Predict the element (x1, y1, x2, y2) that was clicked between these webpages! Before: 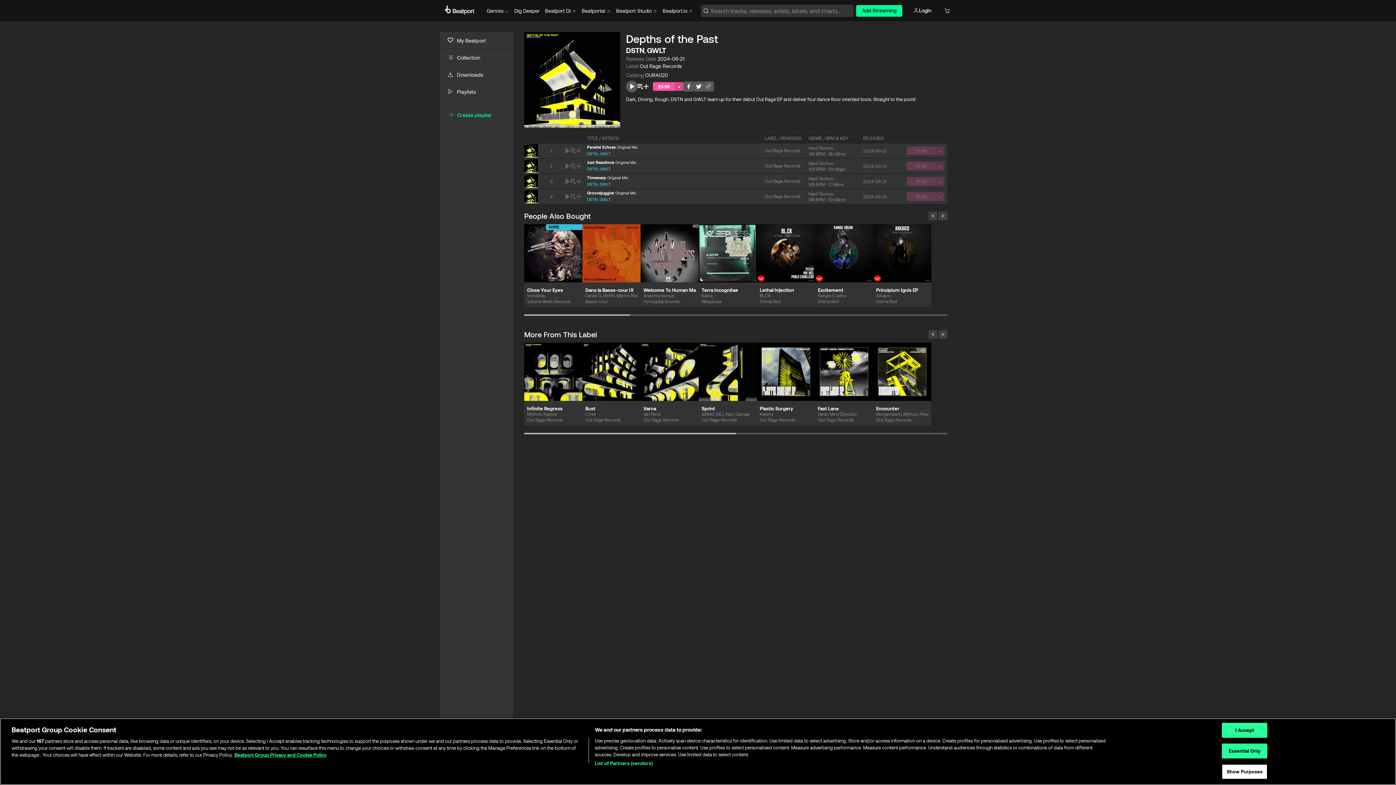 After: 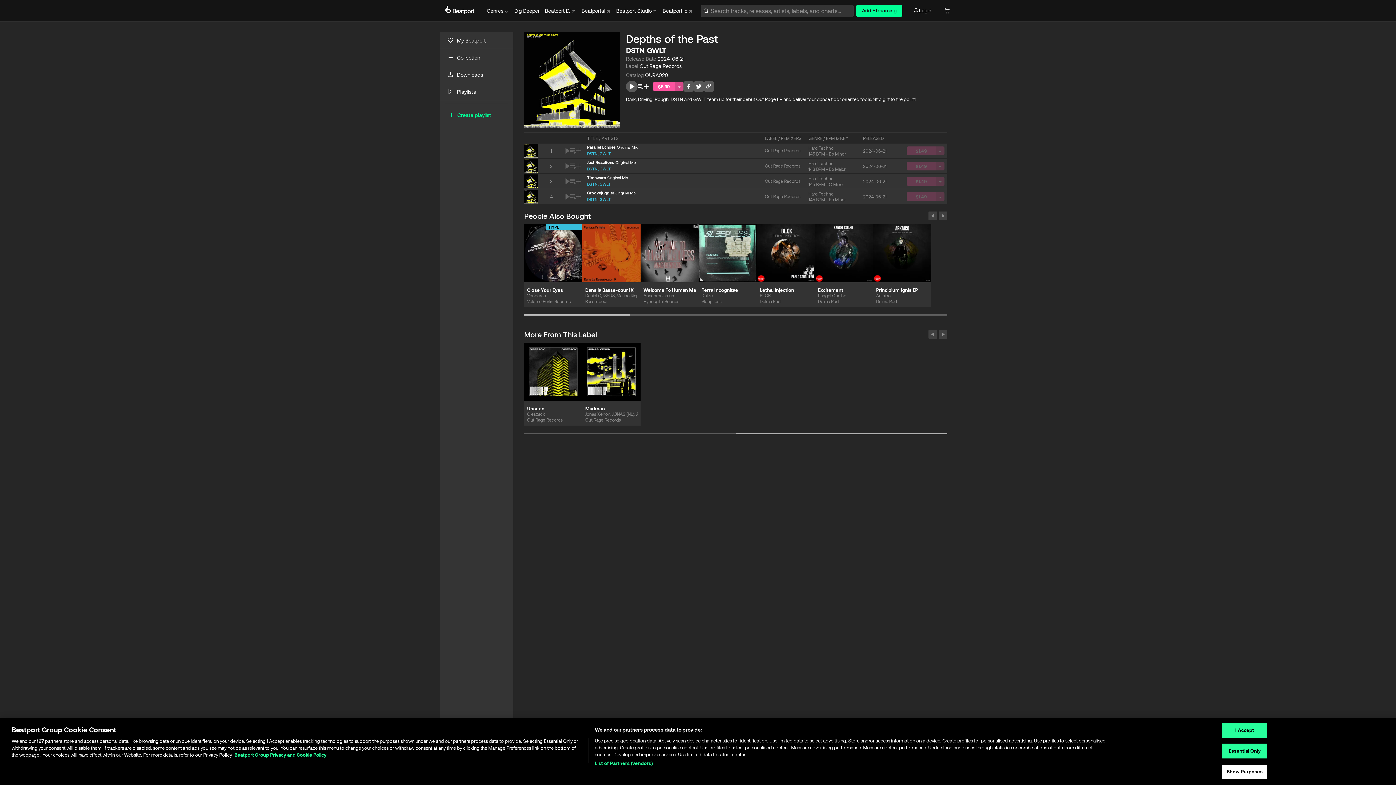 Action: bbox: (736, 430, 947, 437)